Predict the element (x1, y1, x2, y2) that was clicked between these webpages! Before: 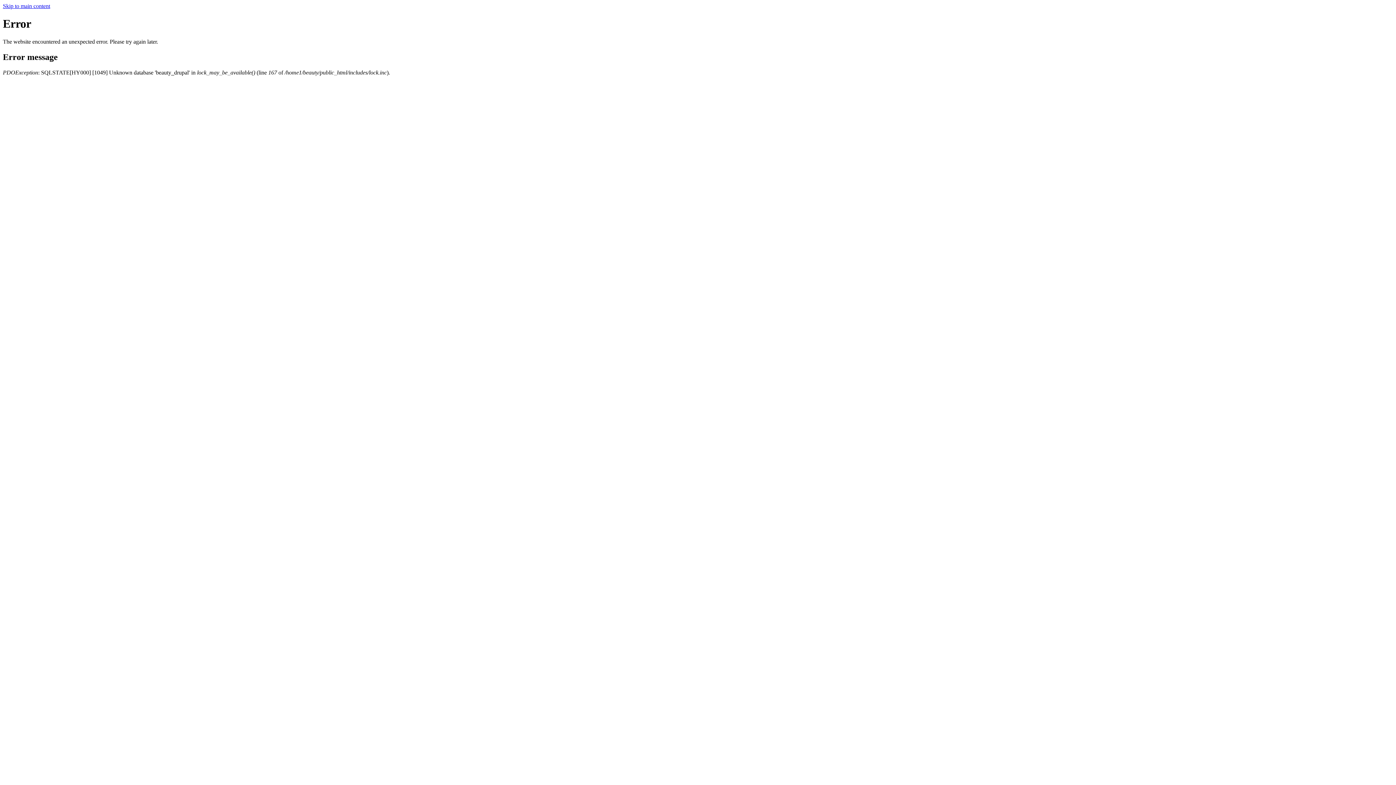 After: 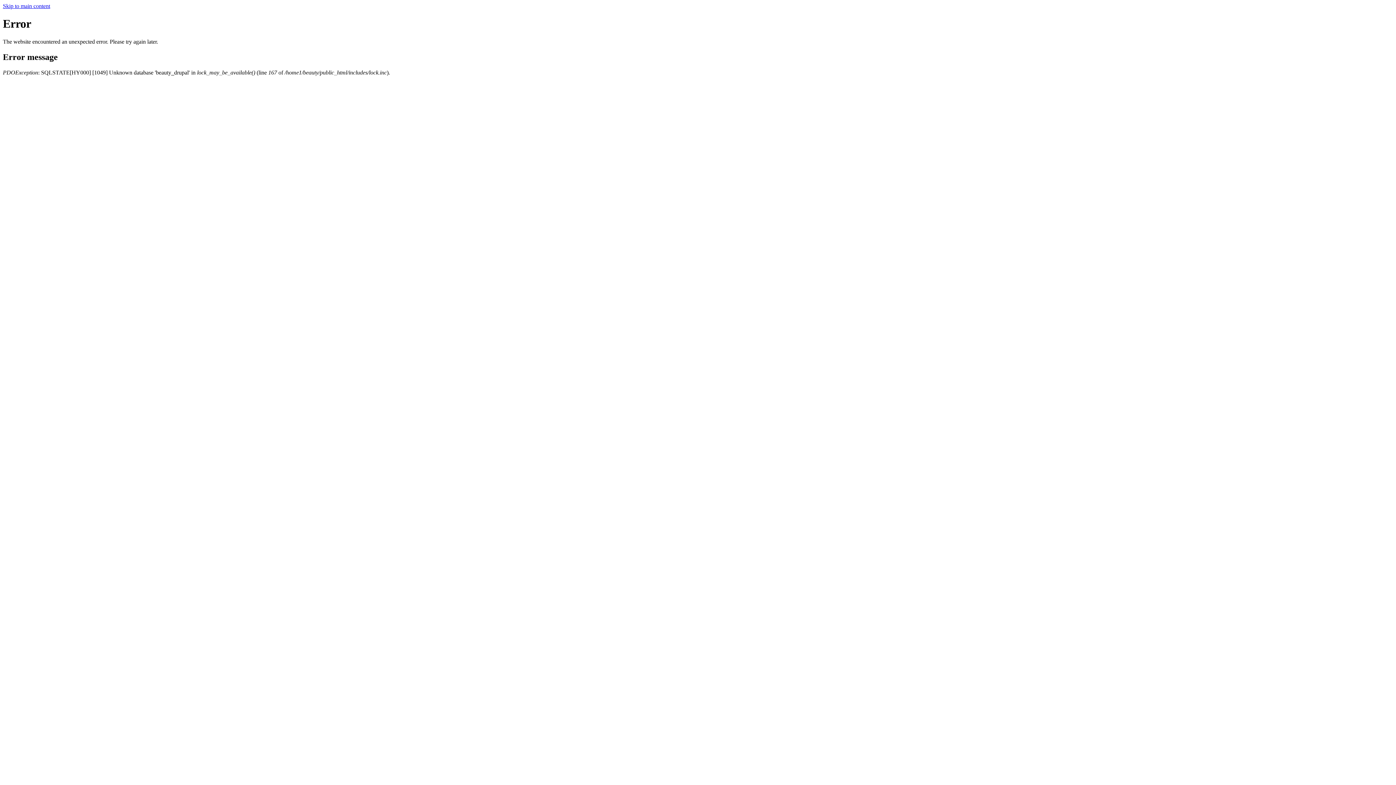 Action: label: Skip to main content bbox: (2, 2, 50, 9)